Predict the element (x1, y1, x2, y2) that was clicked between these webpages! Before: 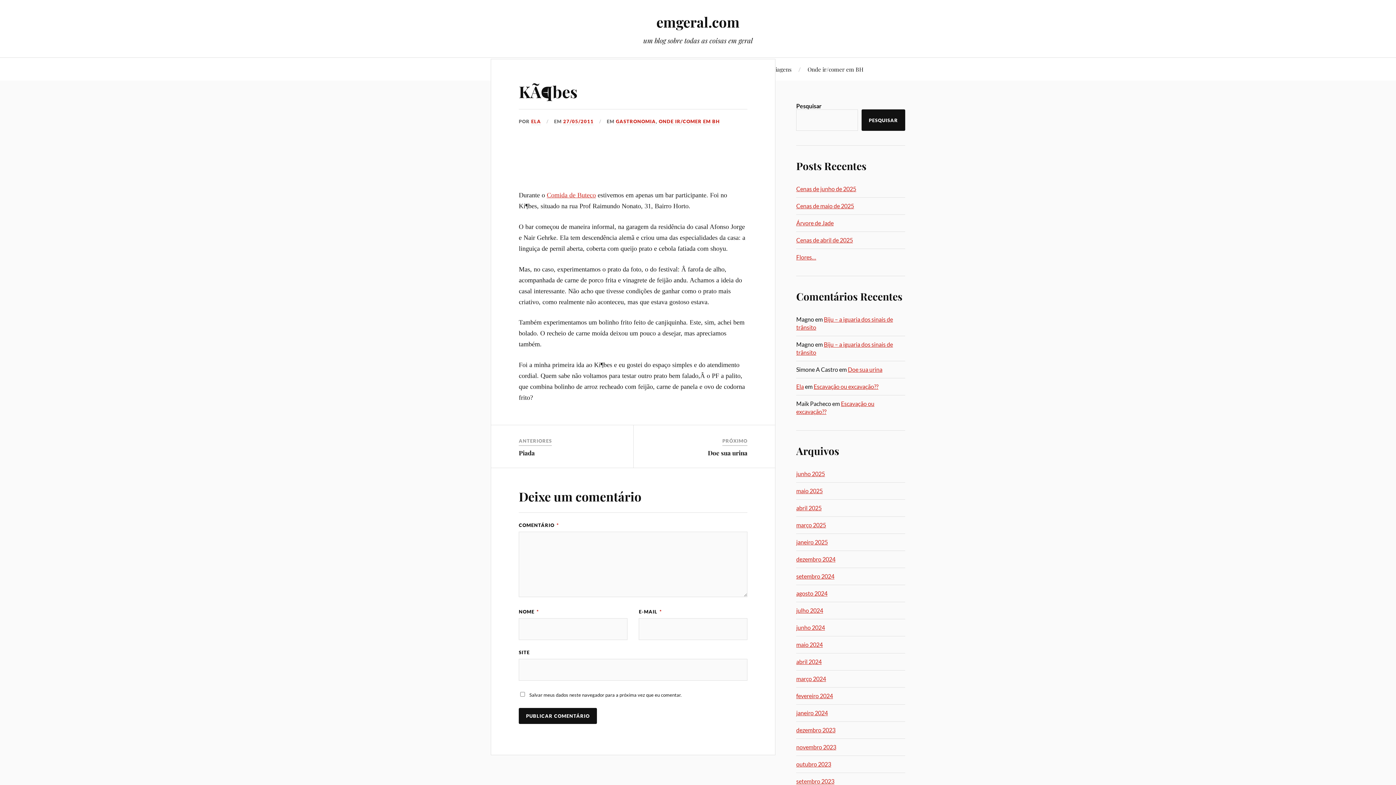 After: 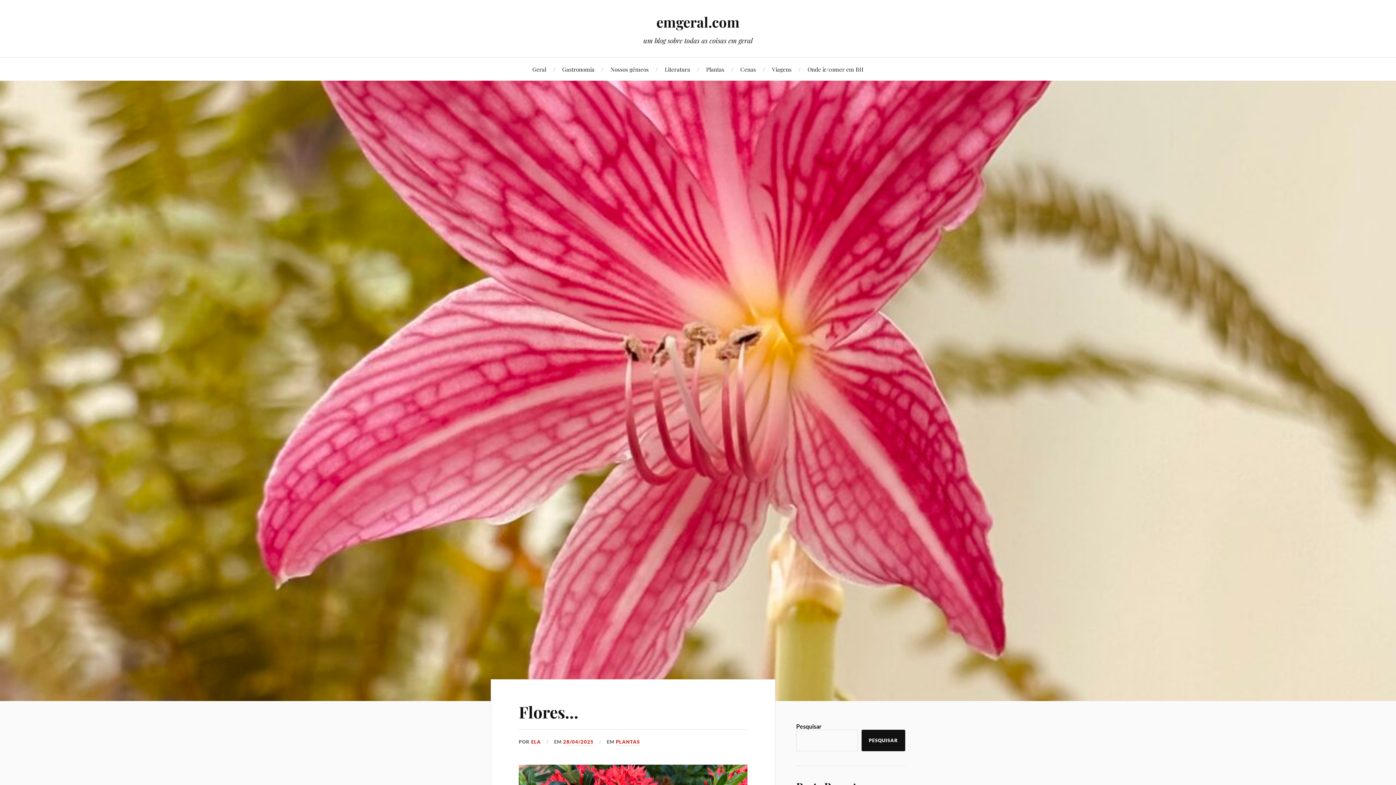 Action: bbox: (796, 253, 816, 260) label: Flores…